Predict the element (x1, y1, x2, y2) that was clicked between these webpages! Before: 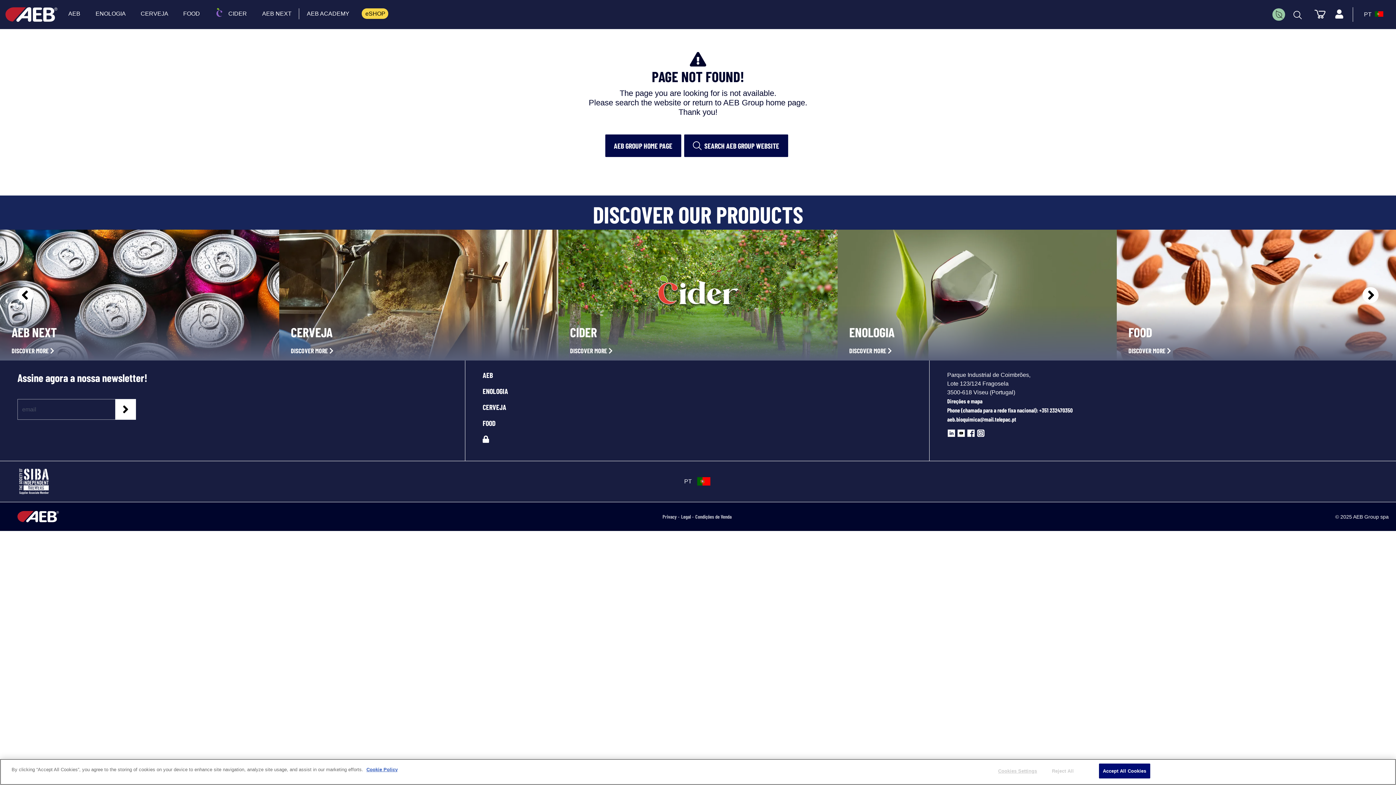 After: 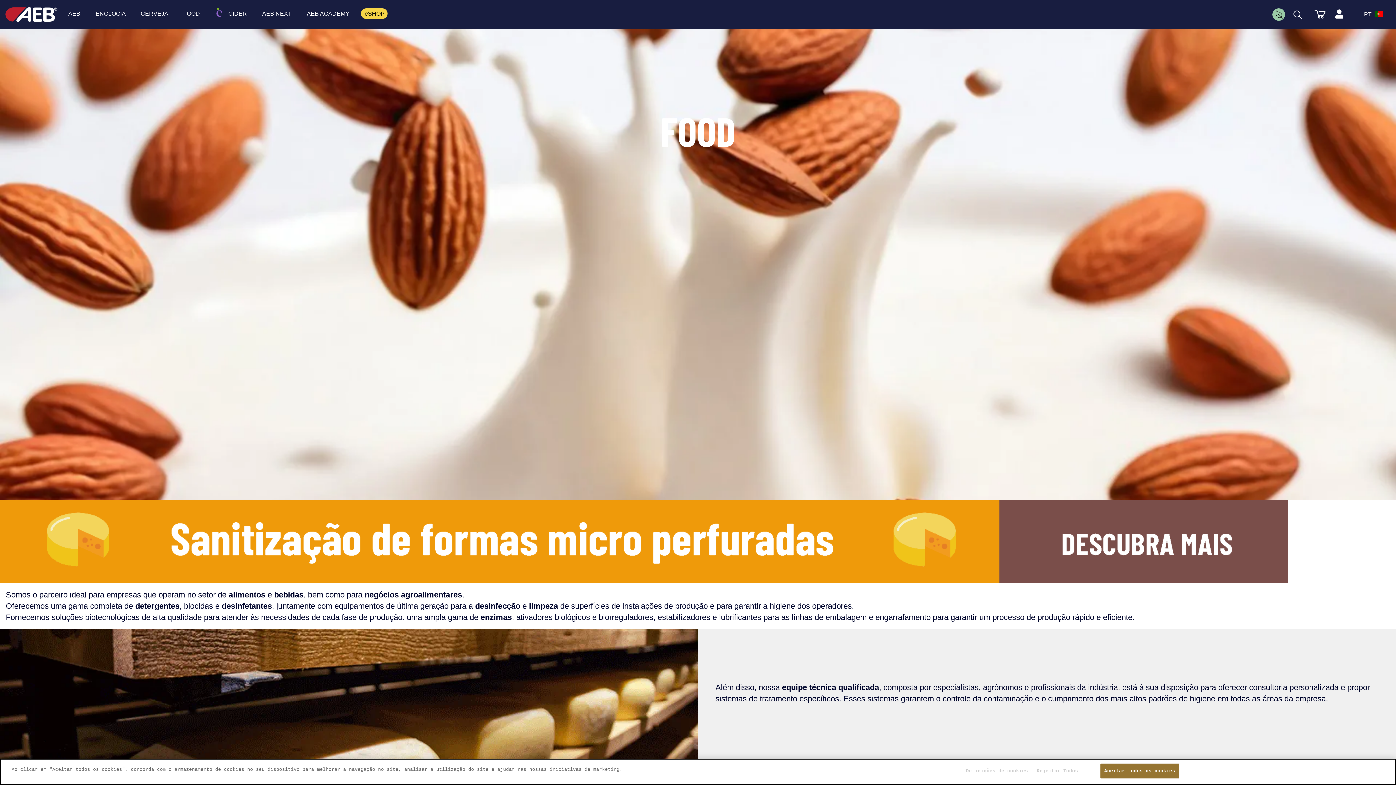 Action: label: FOOD bbox: (482, 418, 912, 434)